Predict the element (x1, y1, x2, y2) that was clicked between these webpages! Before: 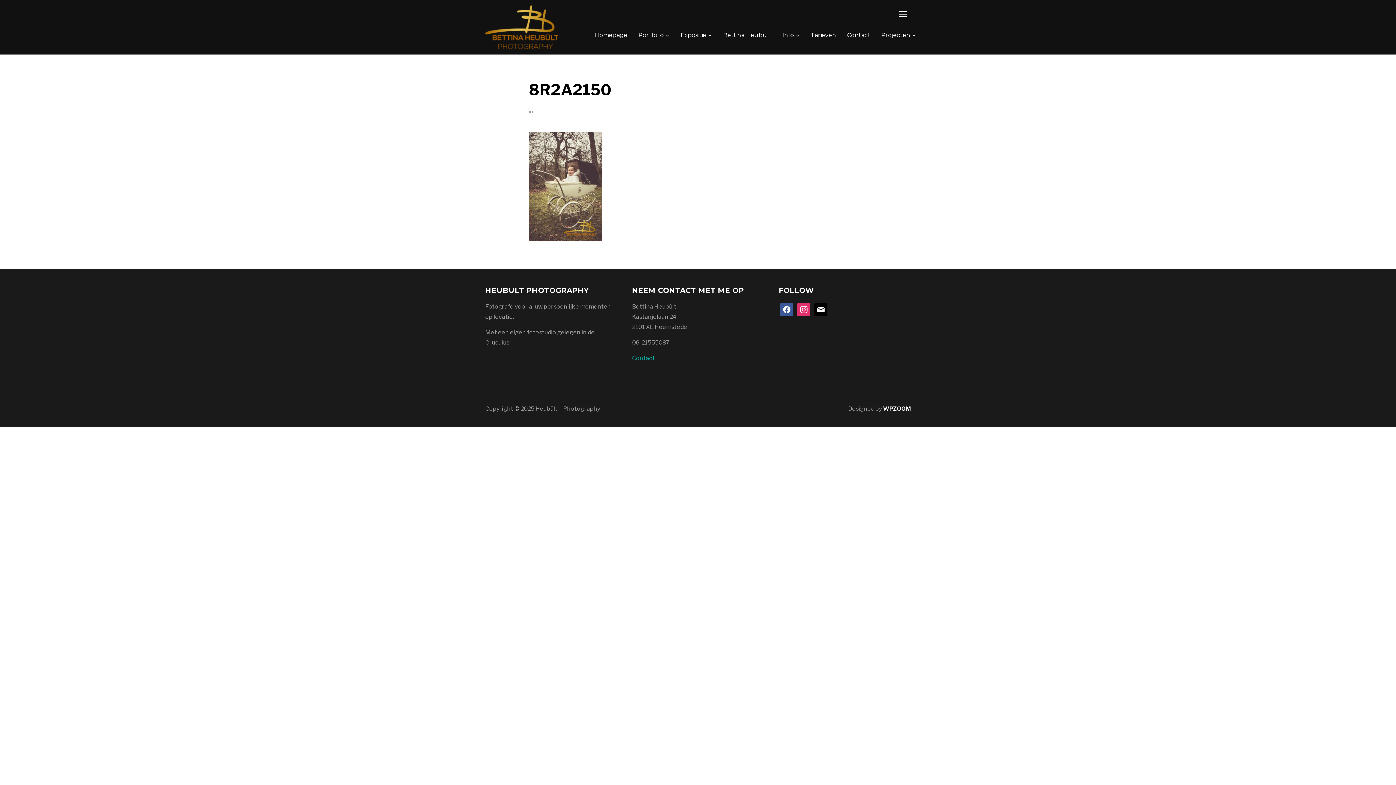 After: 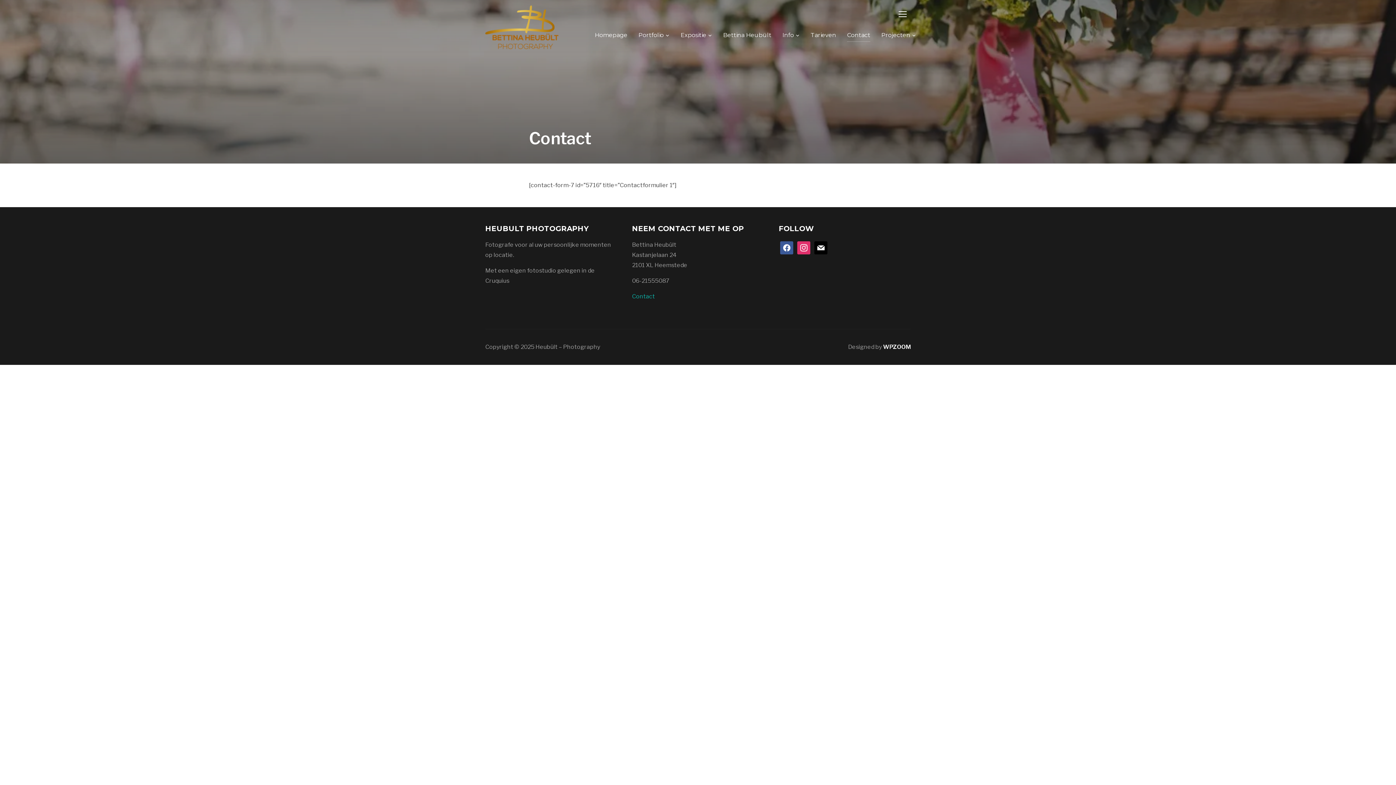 Action: bbox: (847, 28, 870, 41) label: Contact